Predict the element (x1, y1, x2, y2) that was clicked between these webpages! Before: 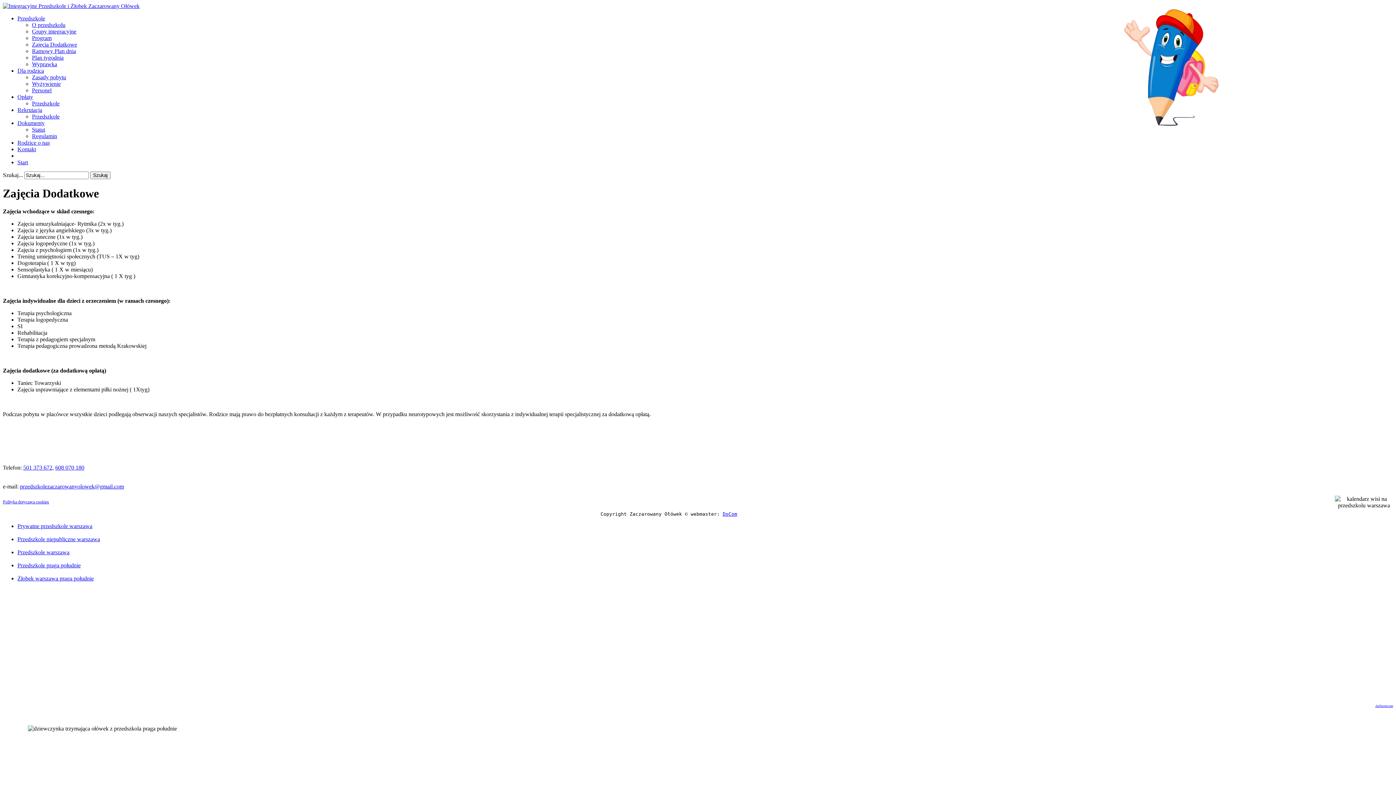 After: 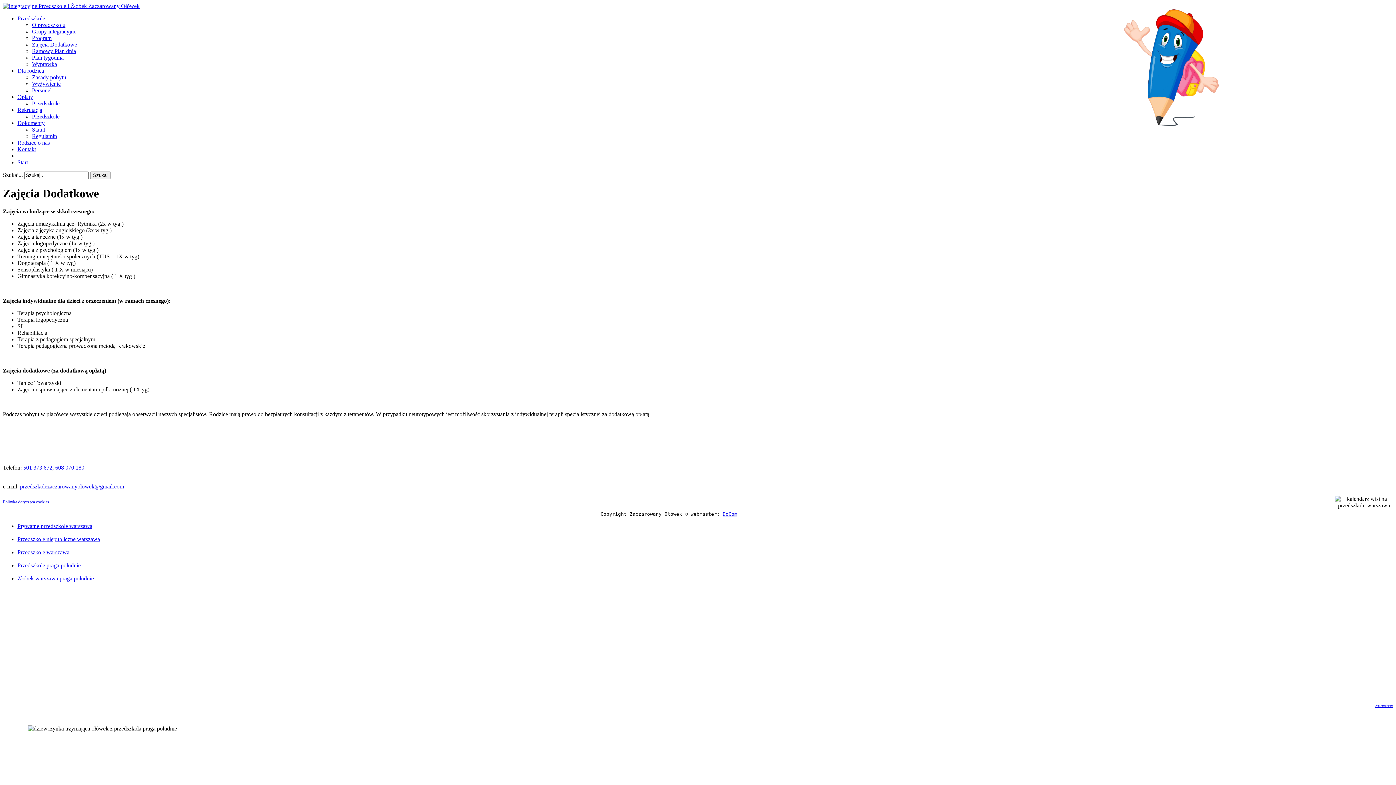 Action: bbox: (17, 67, 44, 73) label: Dla rodzica